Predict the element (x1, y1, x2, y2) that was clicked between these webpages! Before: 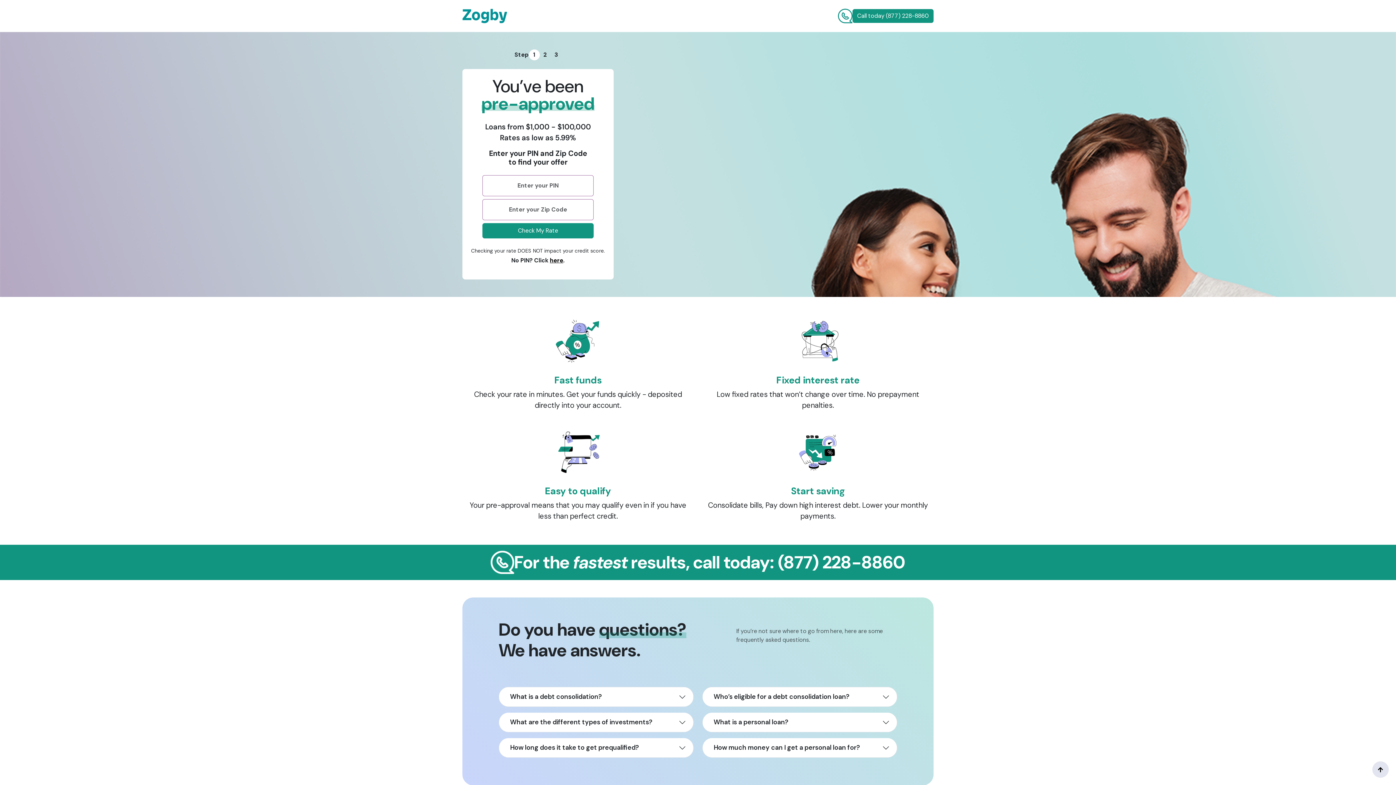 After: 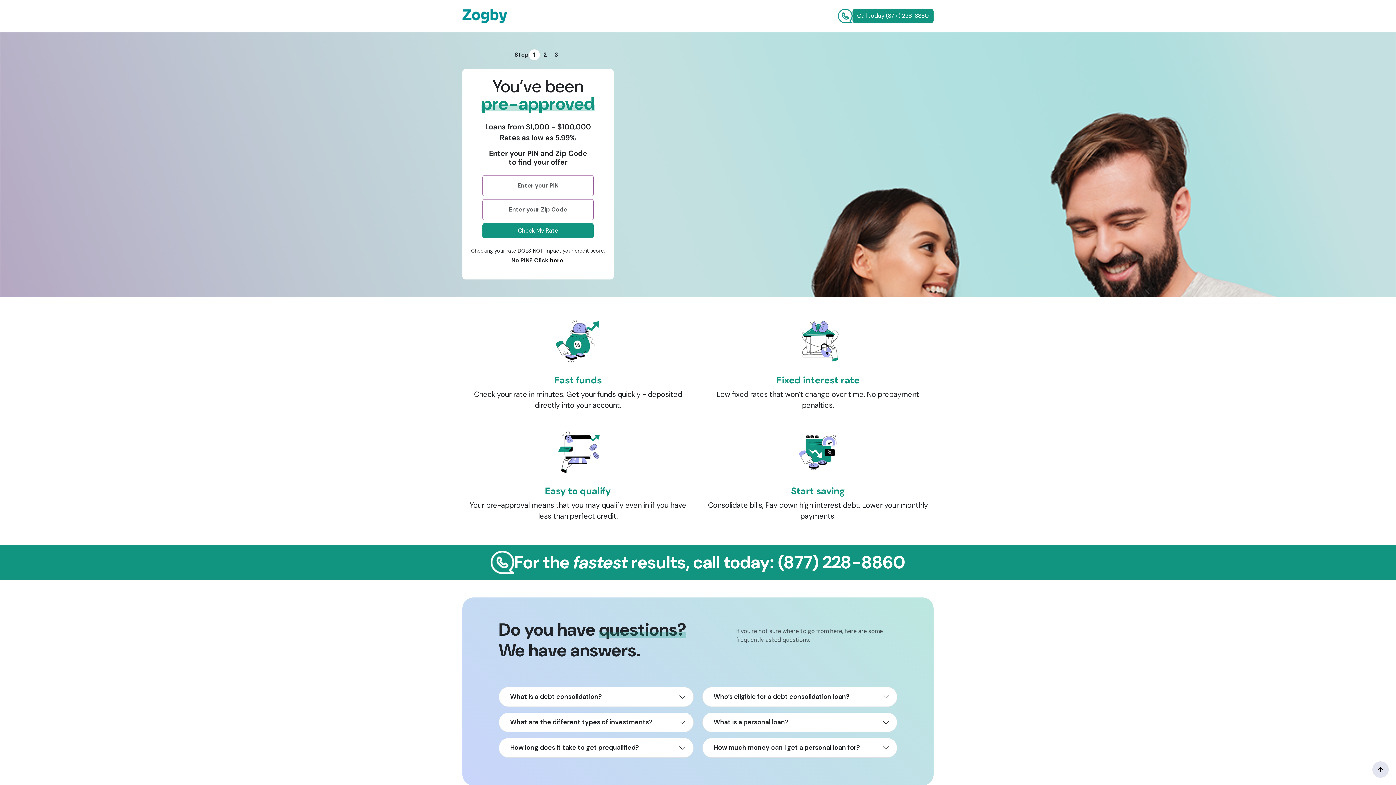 Action: label: Call today (877) 228-8860 bbox: (838, 8, 933, 23)